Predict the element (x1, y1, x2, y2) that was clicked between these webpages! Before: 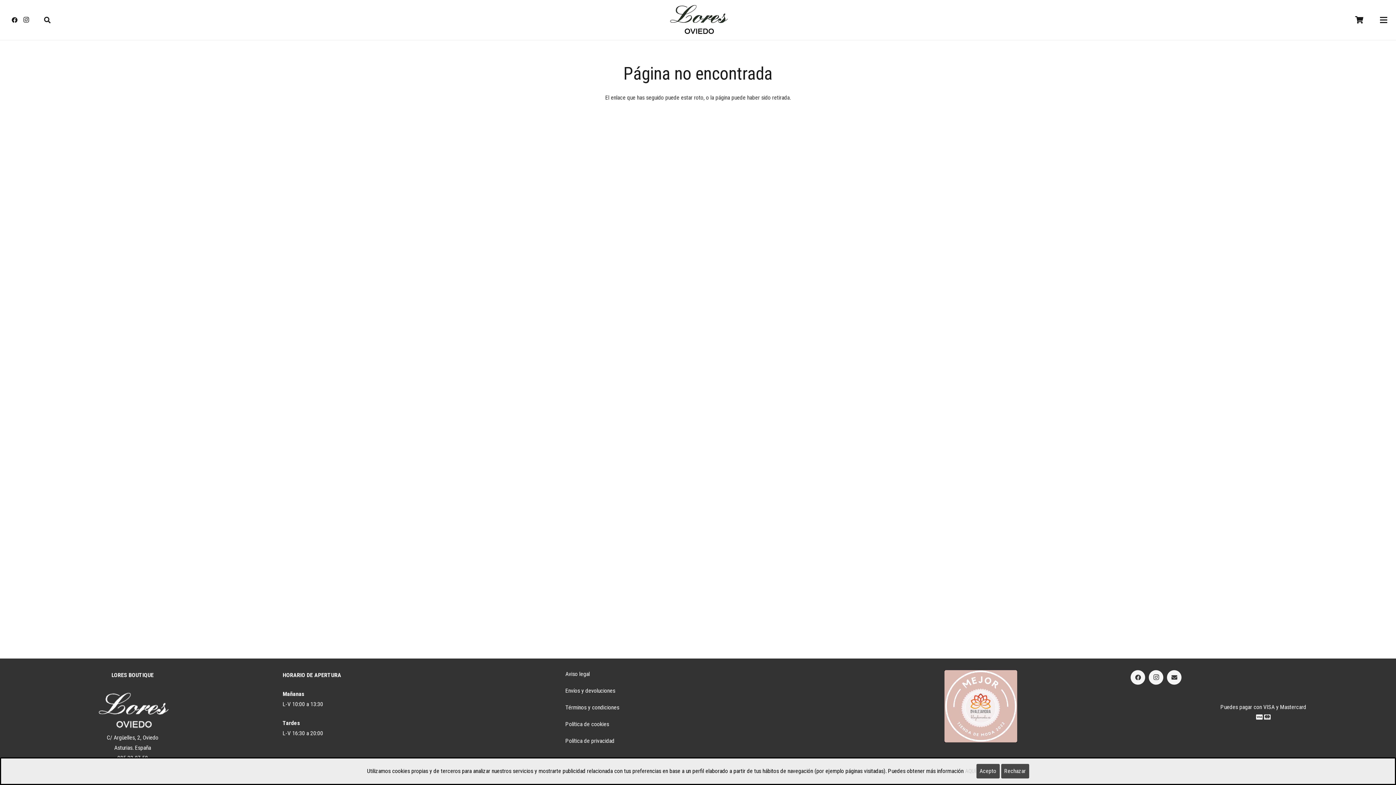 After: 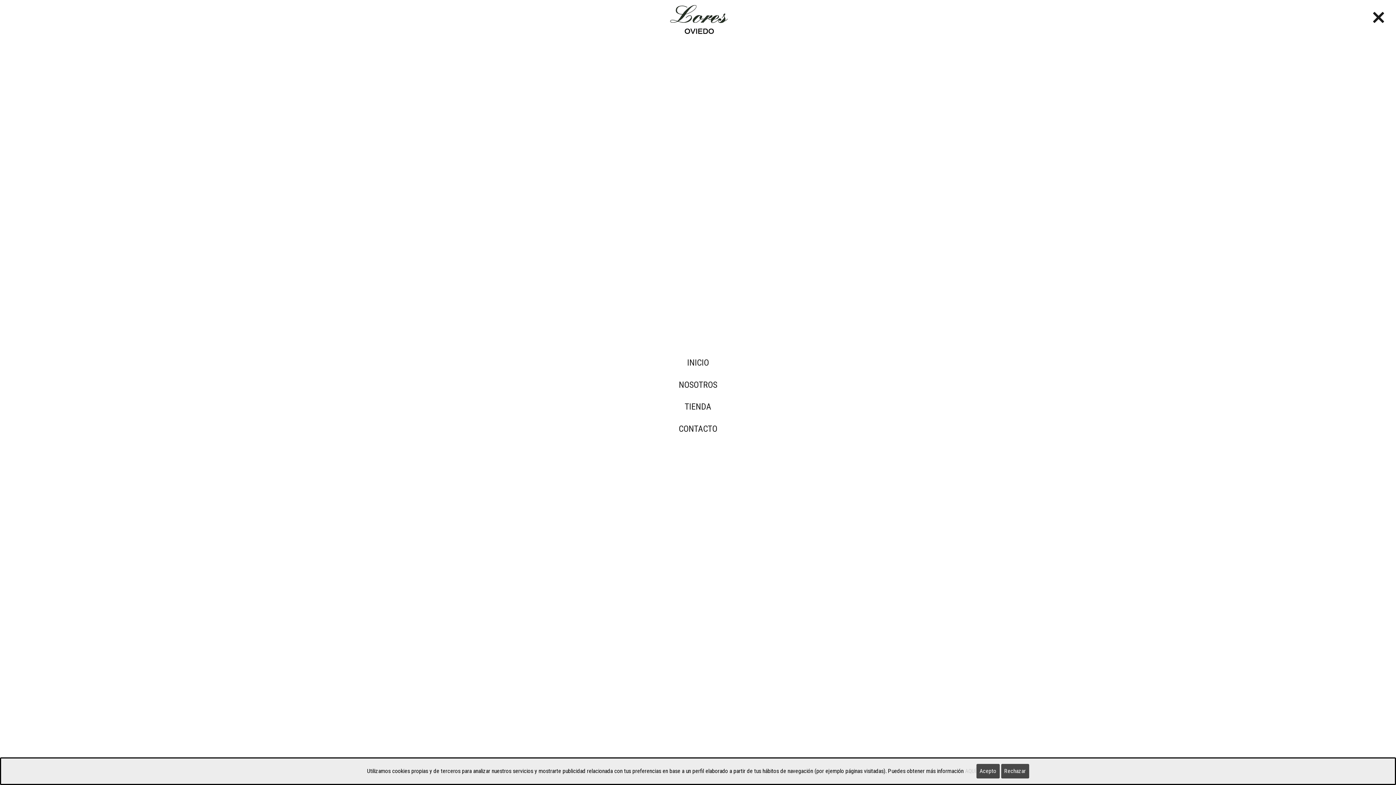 Action: bbox: (1375, 10, 1392, 29) label: Menú